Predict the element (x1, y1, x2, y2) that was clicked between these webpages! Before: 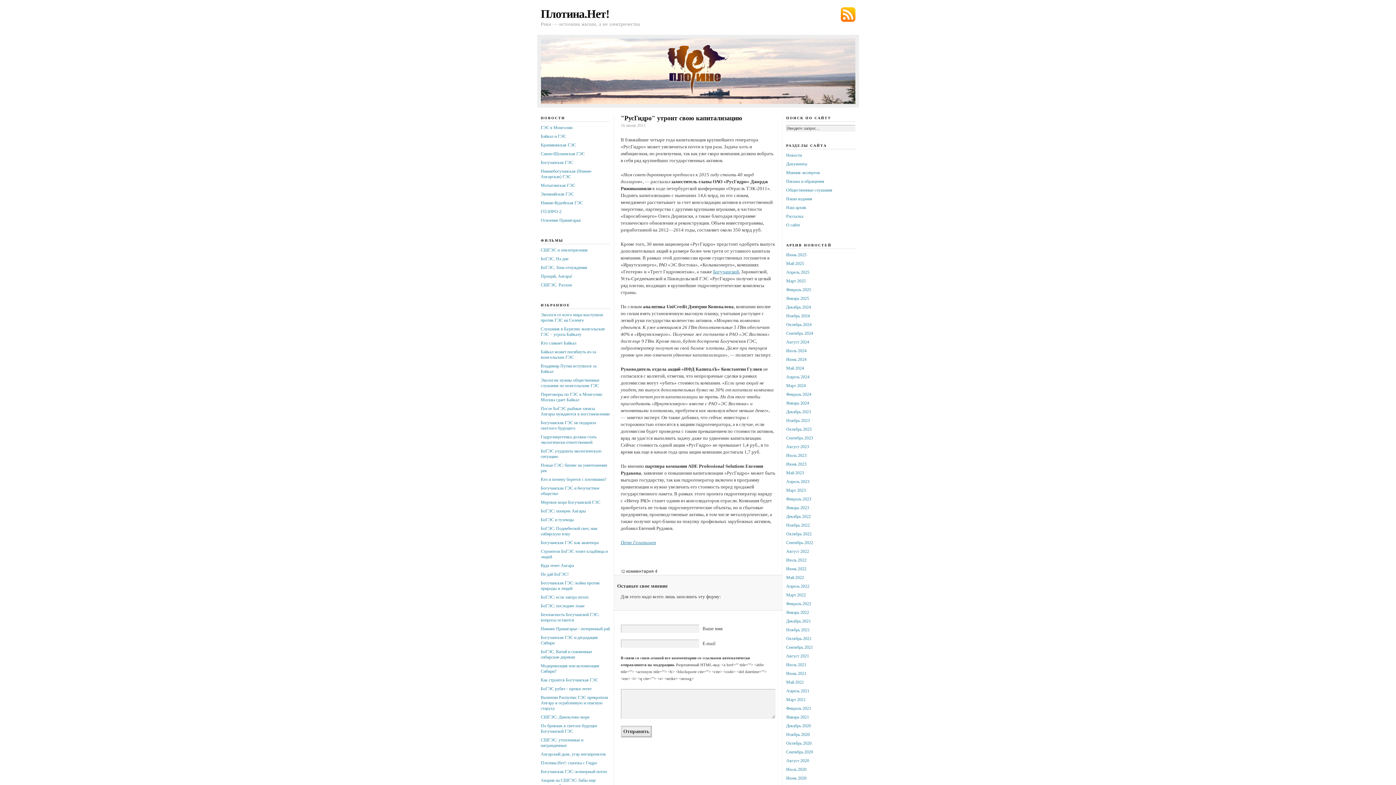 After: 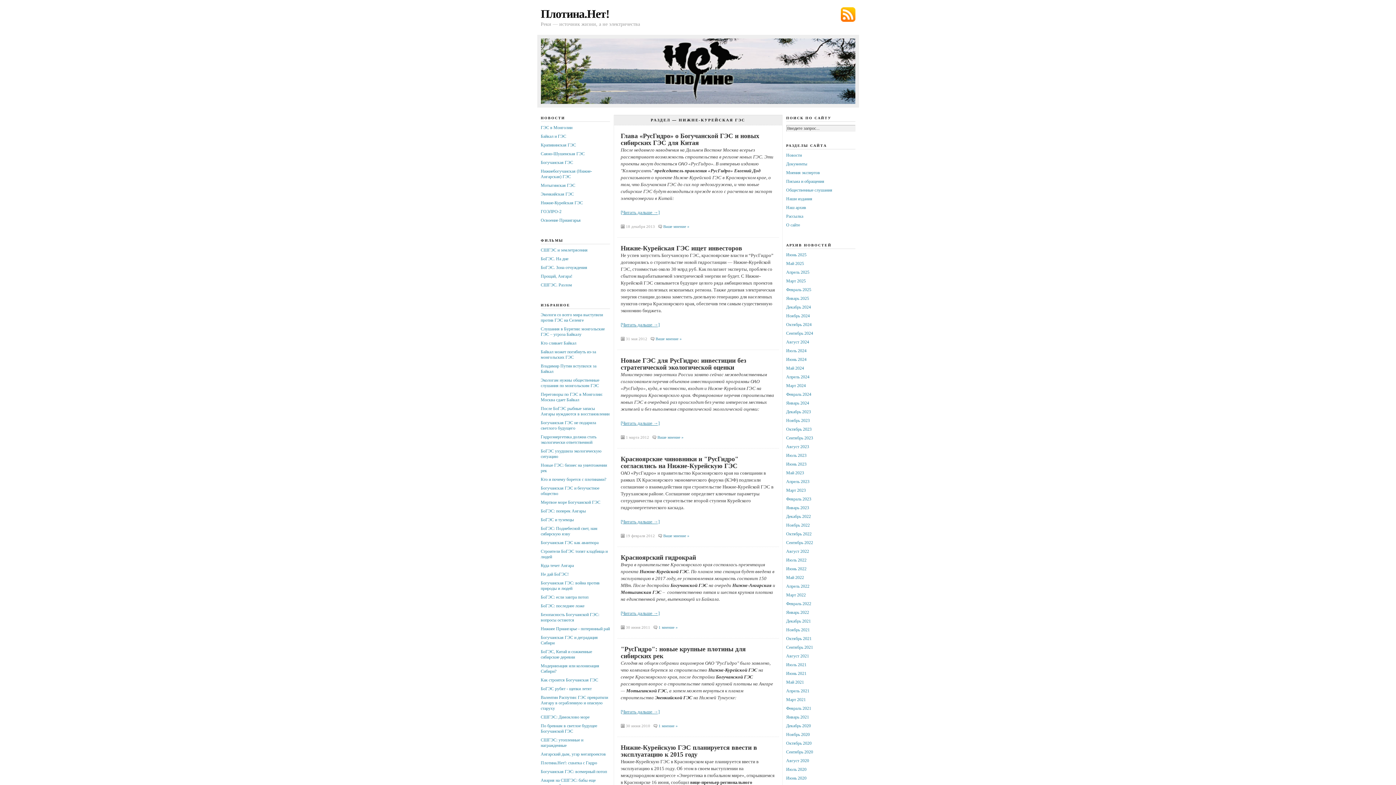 Action: bbox: (540, 200, 583, 205) label: Нижне-Курейская ГЭС